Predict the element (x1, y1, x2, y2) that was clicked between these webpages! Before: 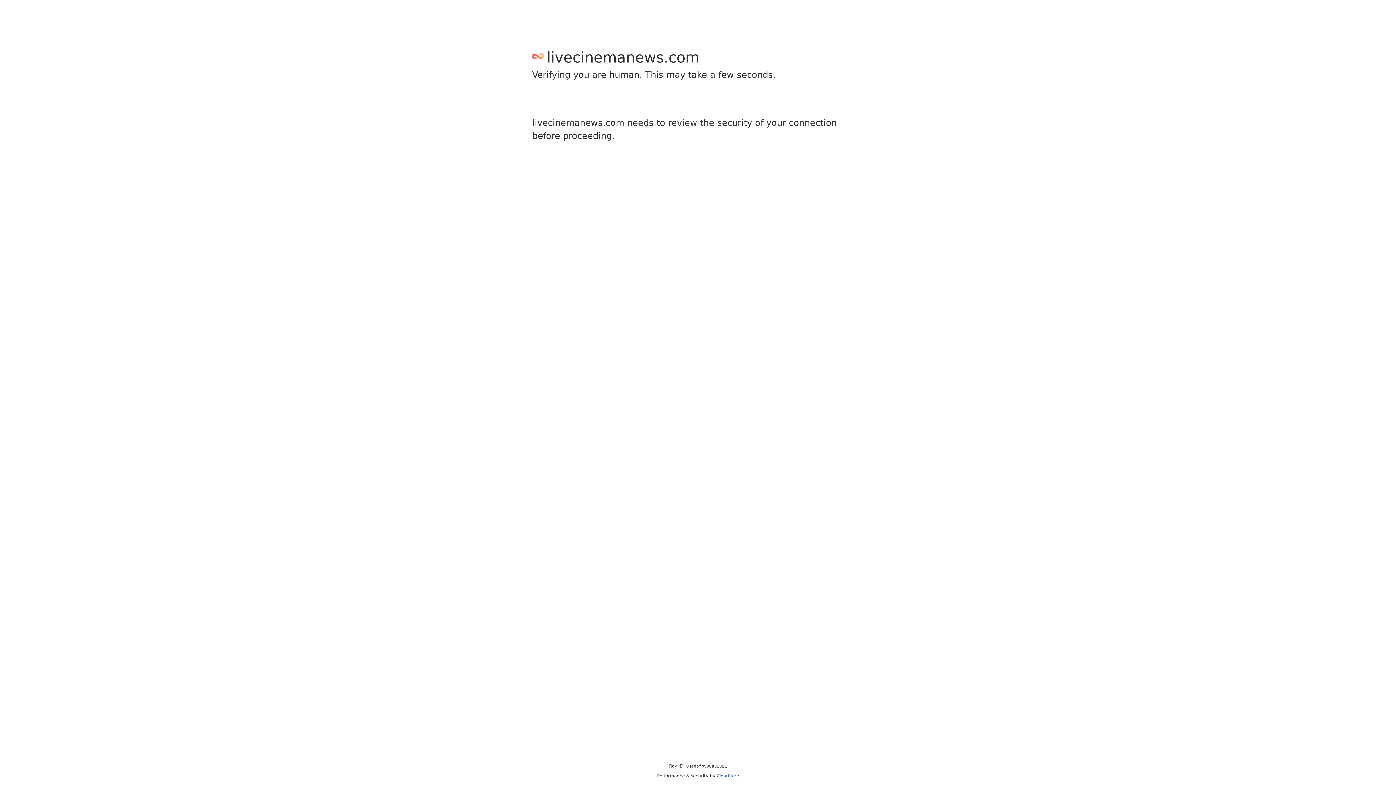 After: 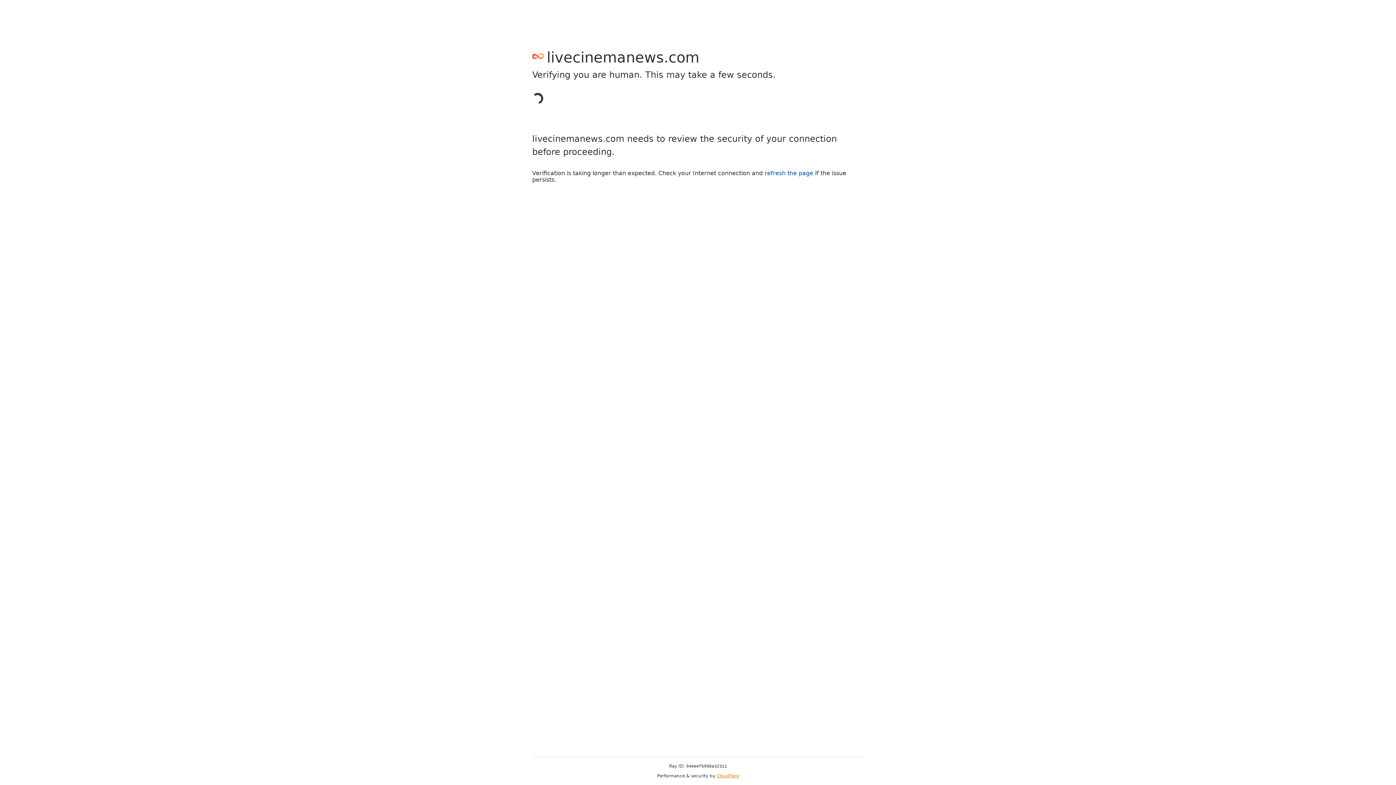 Action: label: Cloudflare bbox: (716, 773, 739, 778)